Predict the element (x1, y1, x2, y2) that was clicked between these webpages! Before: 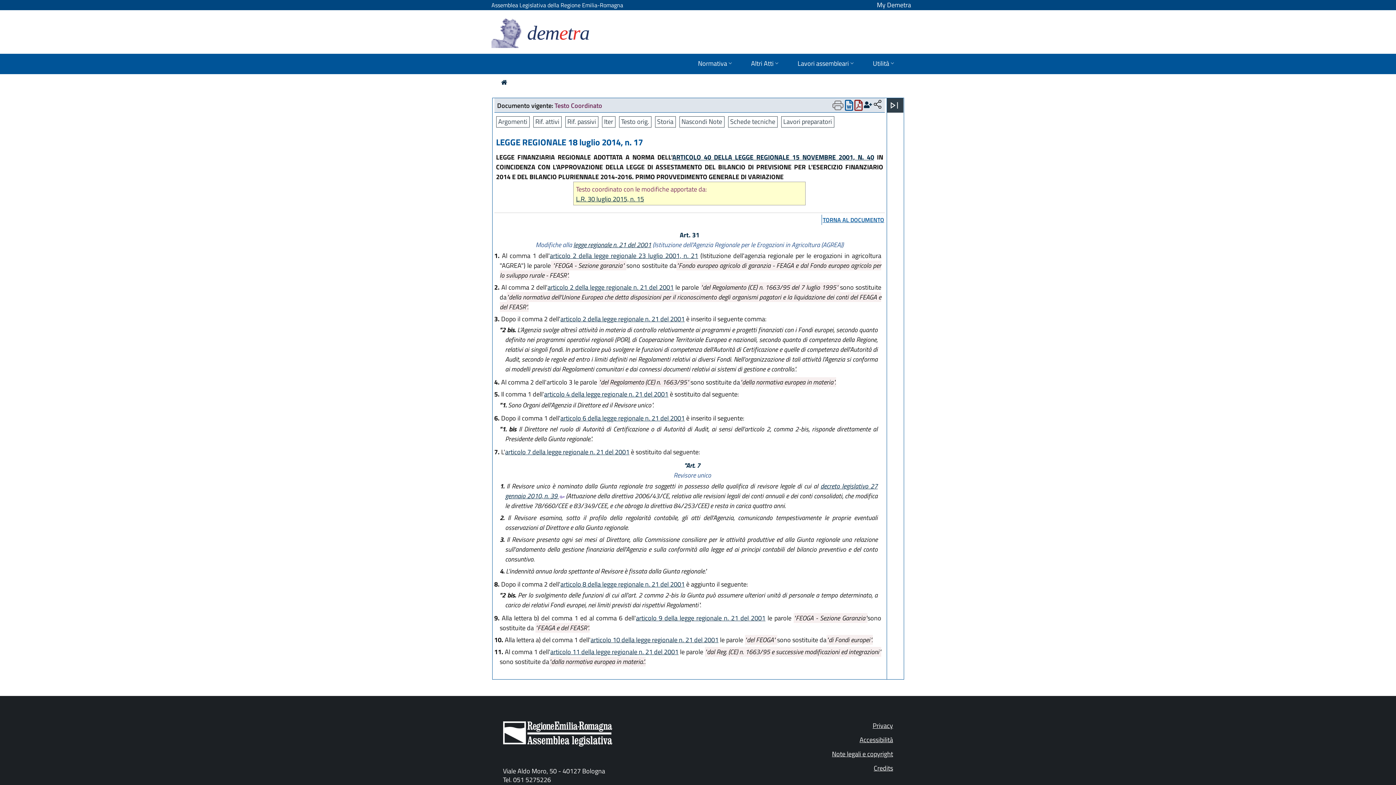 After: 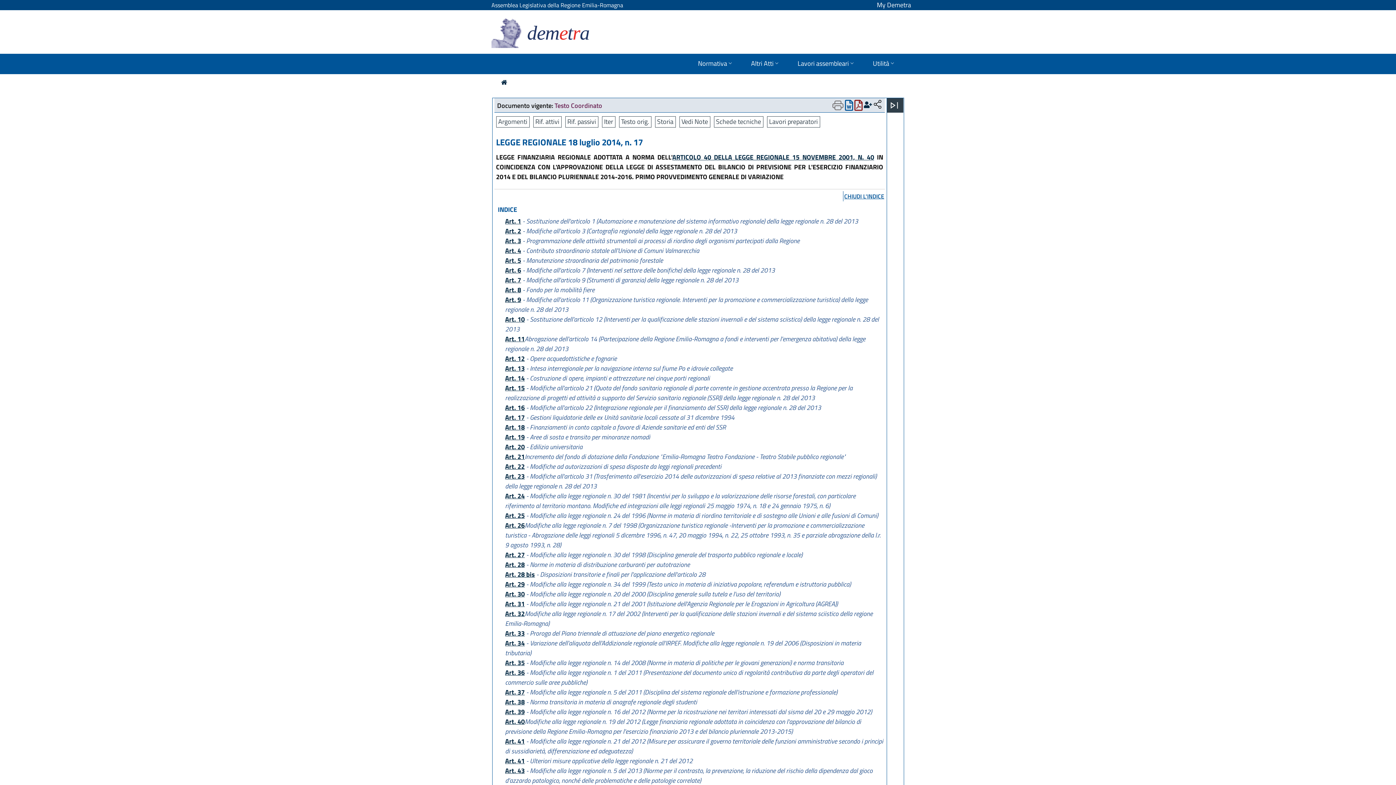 Action: label: Nascondi Note bbox: (679, 116, 724, 127)